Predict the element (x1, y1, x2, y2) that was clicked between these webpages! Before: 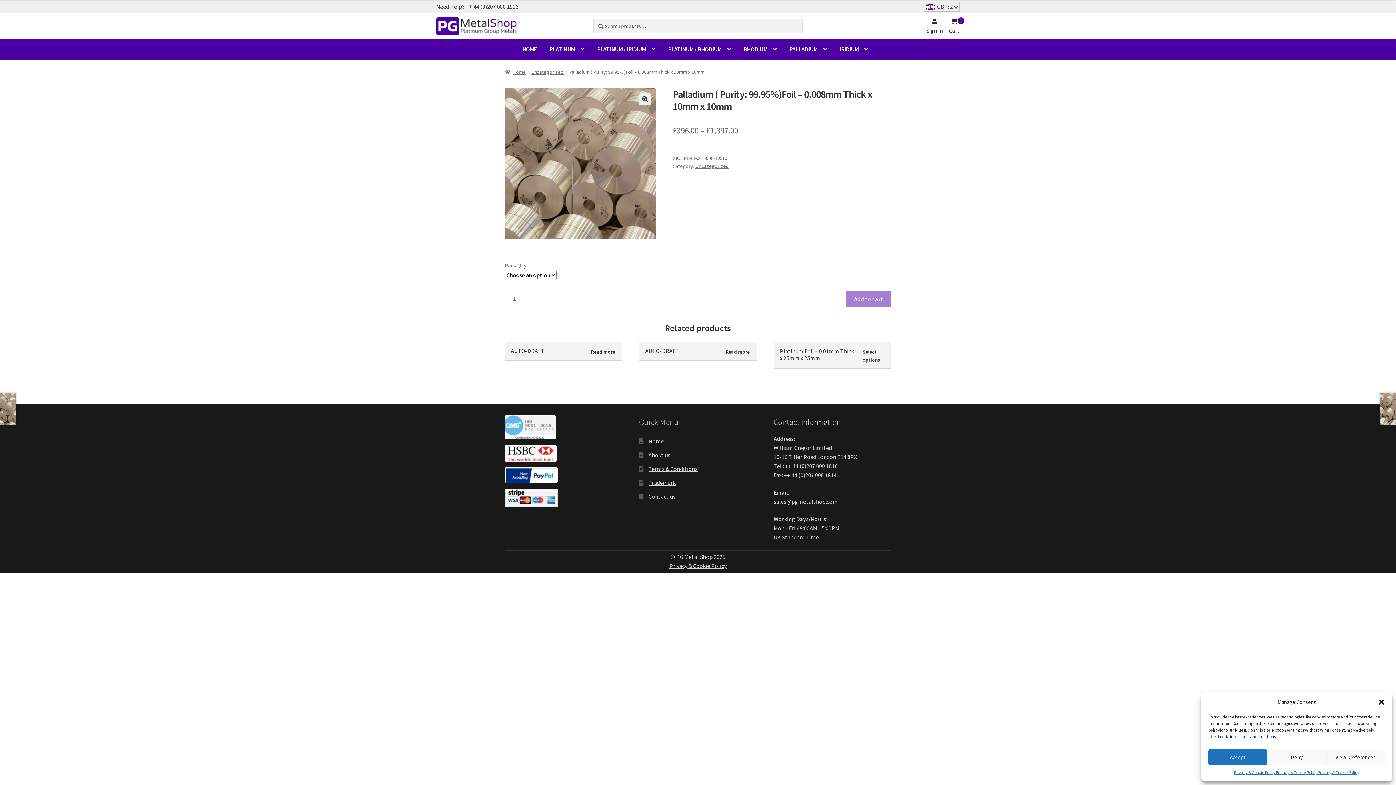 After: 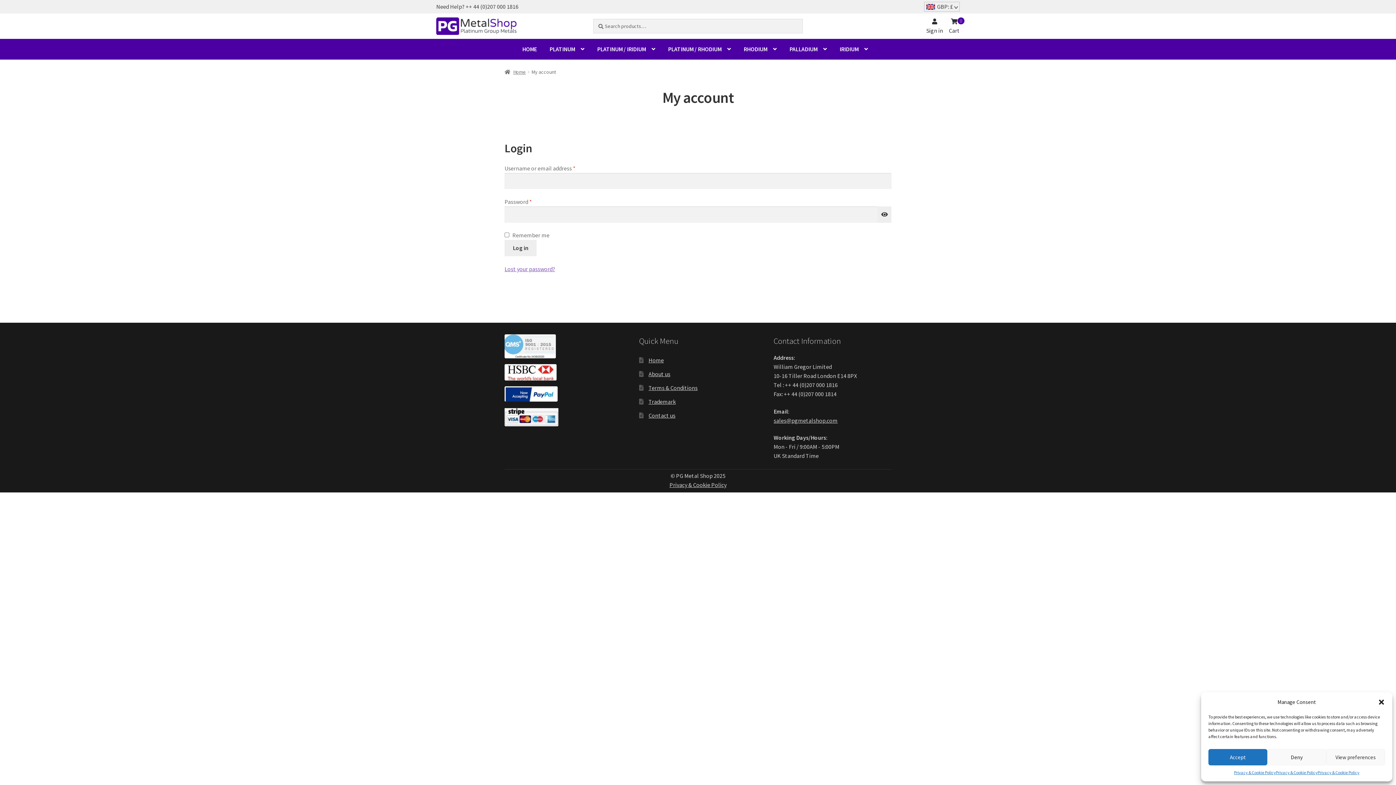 Action: bbox: (926, 17, 943, 35) label: Sign in